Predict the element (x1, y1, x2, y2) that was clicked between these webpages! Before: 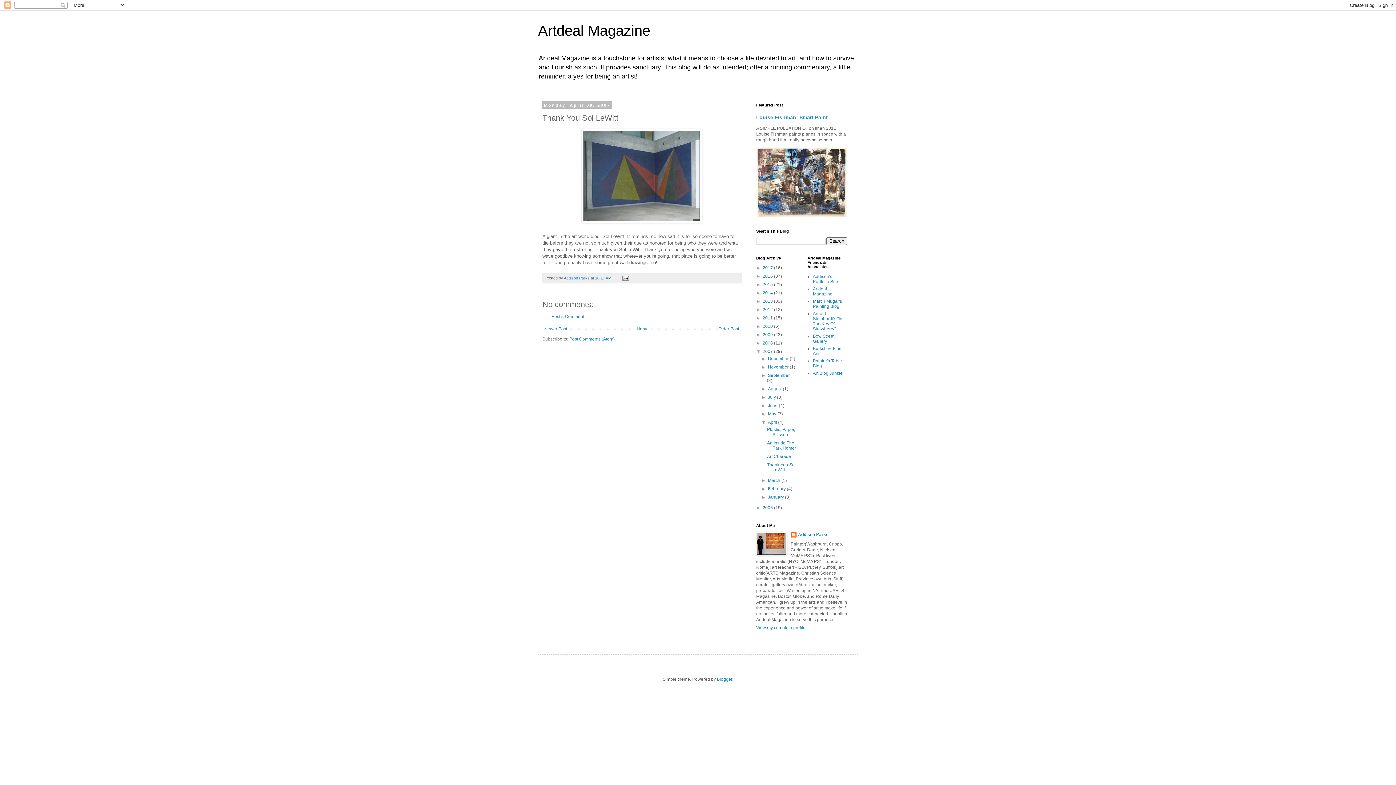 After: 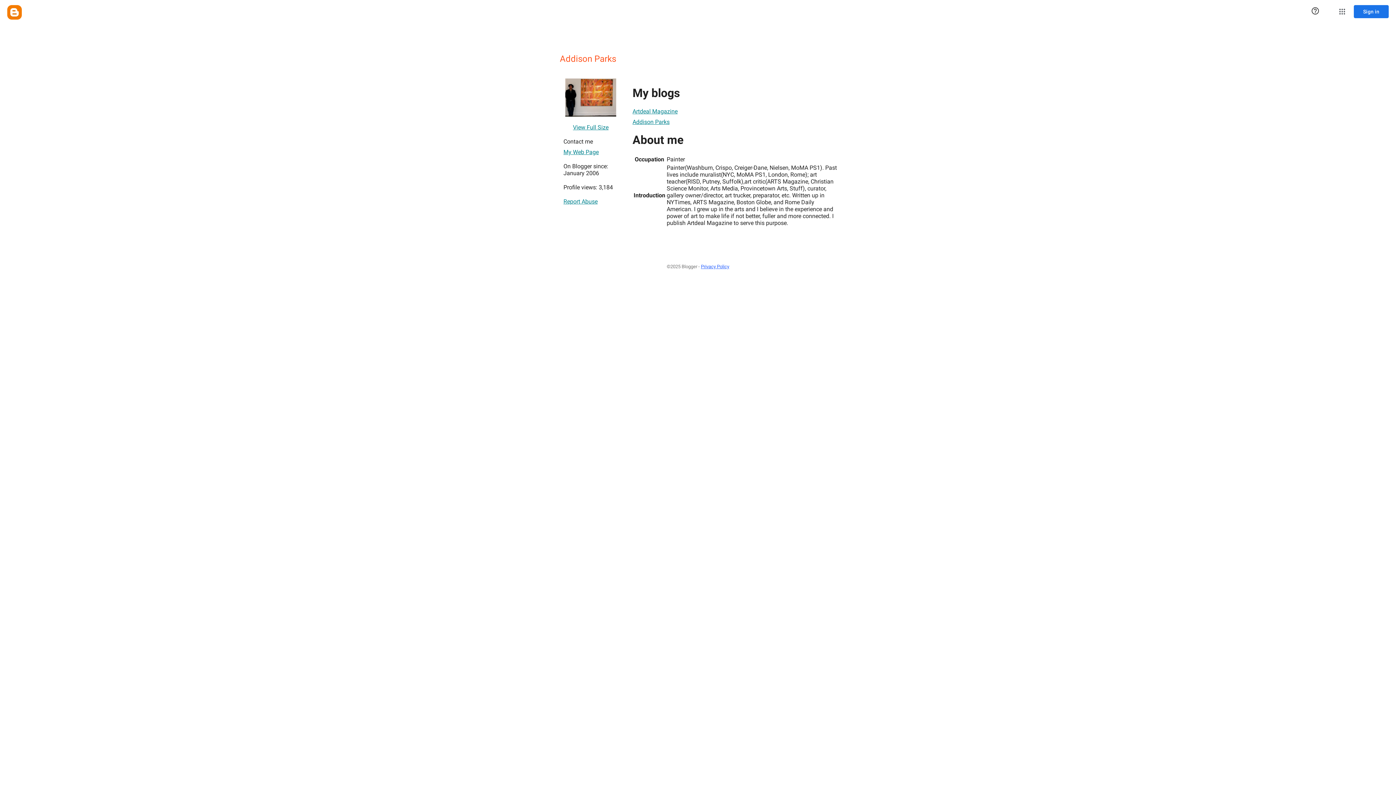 Action: bbox: (756, 625, 805, 630) label: View my complete profile